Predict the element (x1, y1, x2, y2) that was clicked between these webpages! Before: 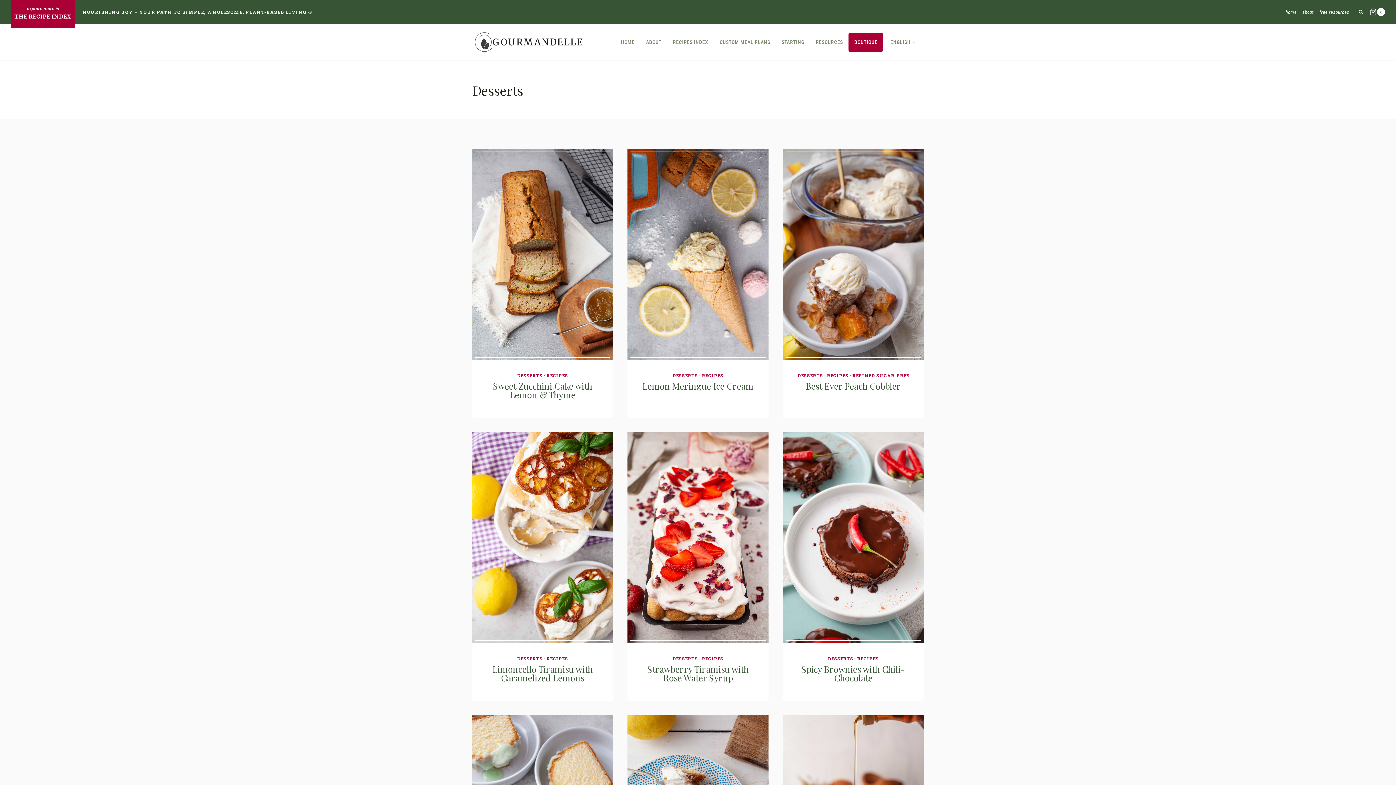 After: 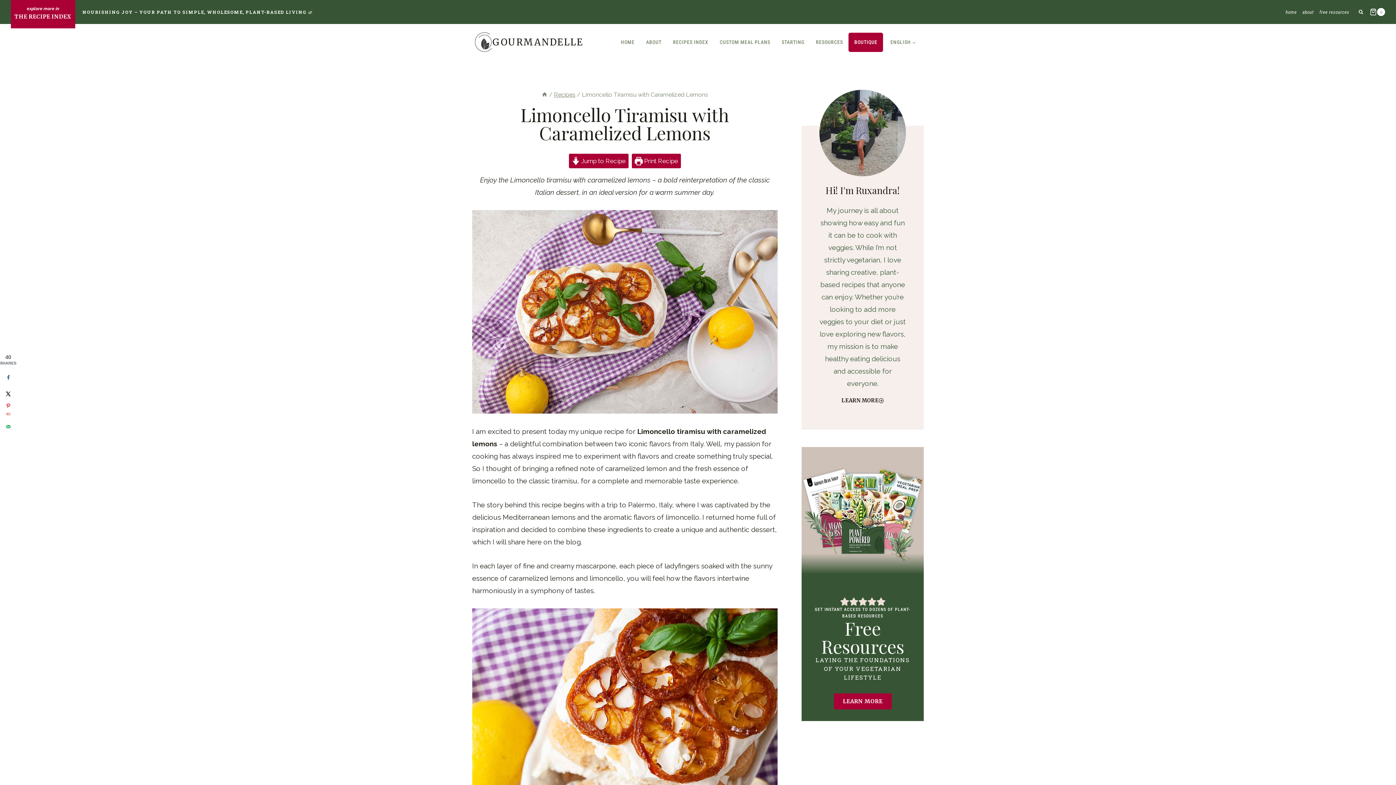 Action: bbox: (492, 663, 592, 683) label: Limoncello Tiramisu with Caramelized Lemons